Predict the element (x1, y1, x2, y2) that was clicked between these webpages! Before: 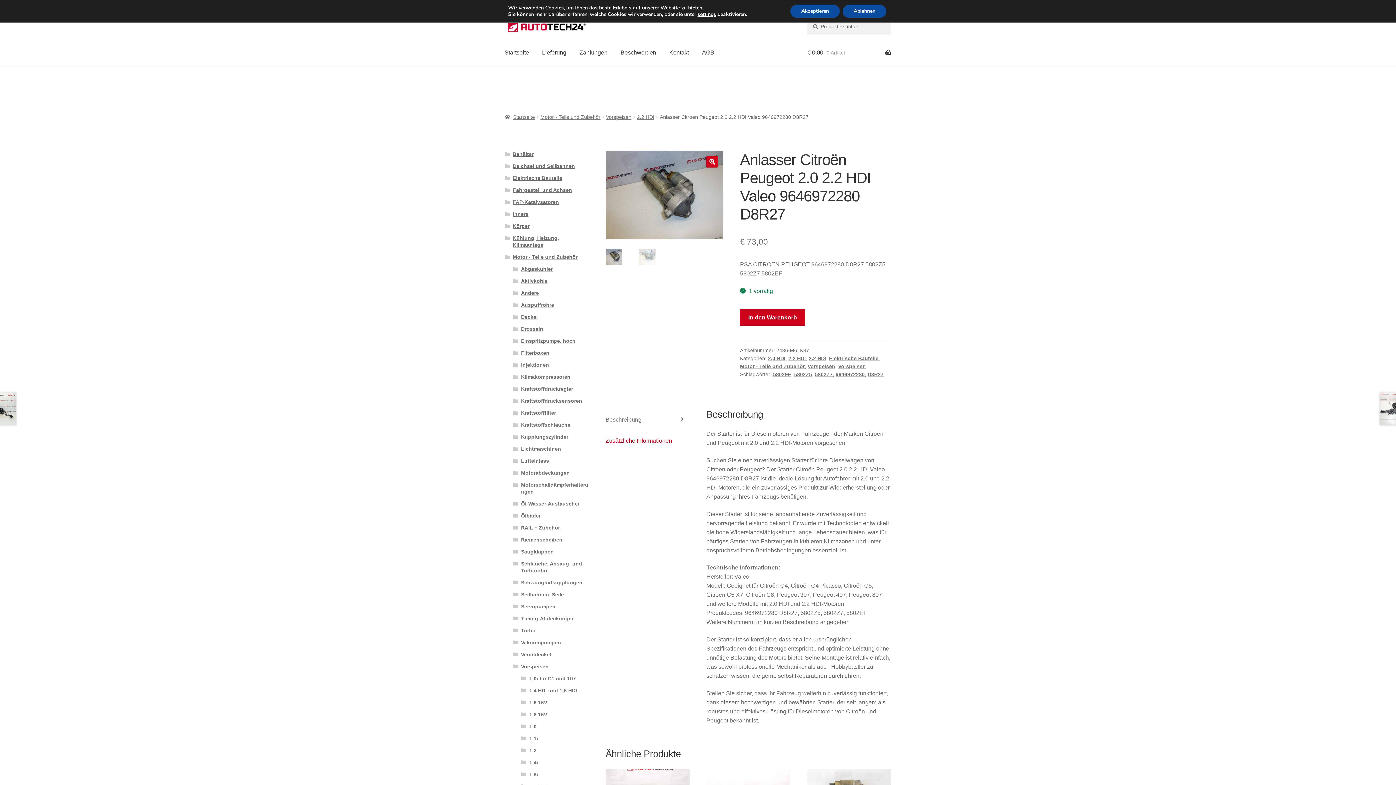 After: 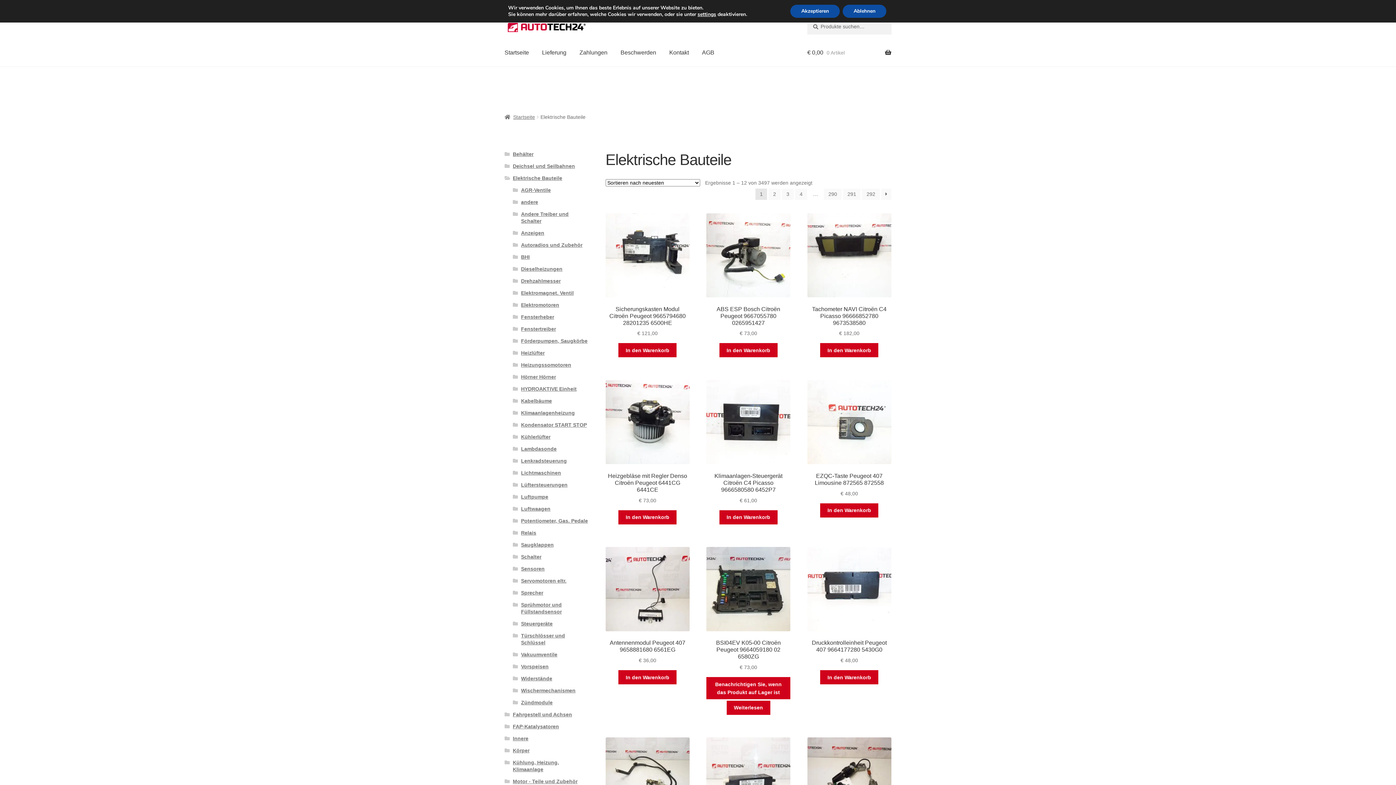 Action: bbox: (829, 355, 878, 361) label: Elektrische Bauteile